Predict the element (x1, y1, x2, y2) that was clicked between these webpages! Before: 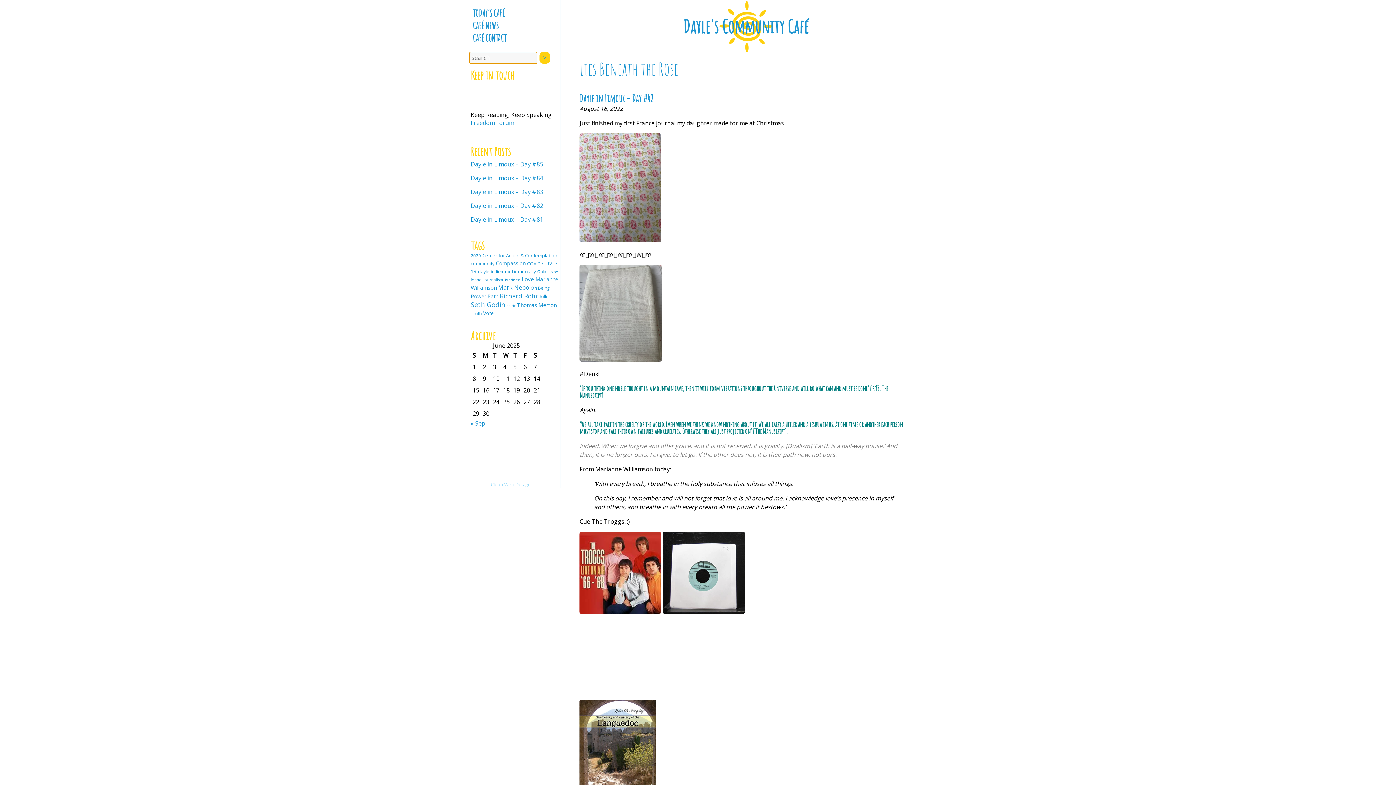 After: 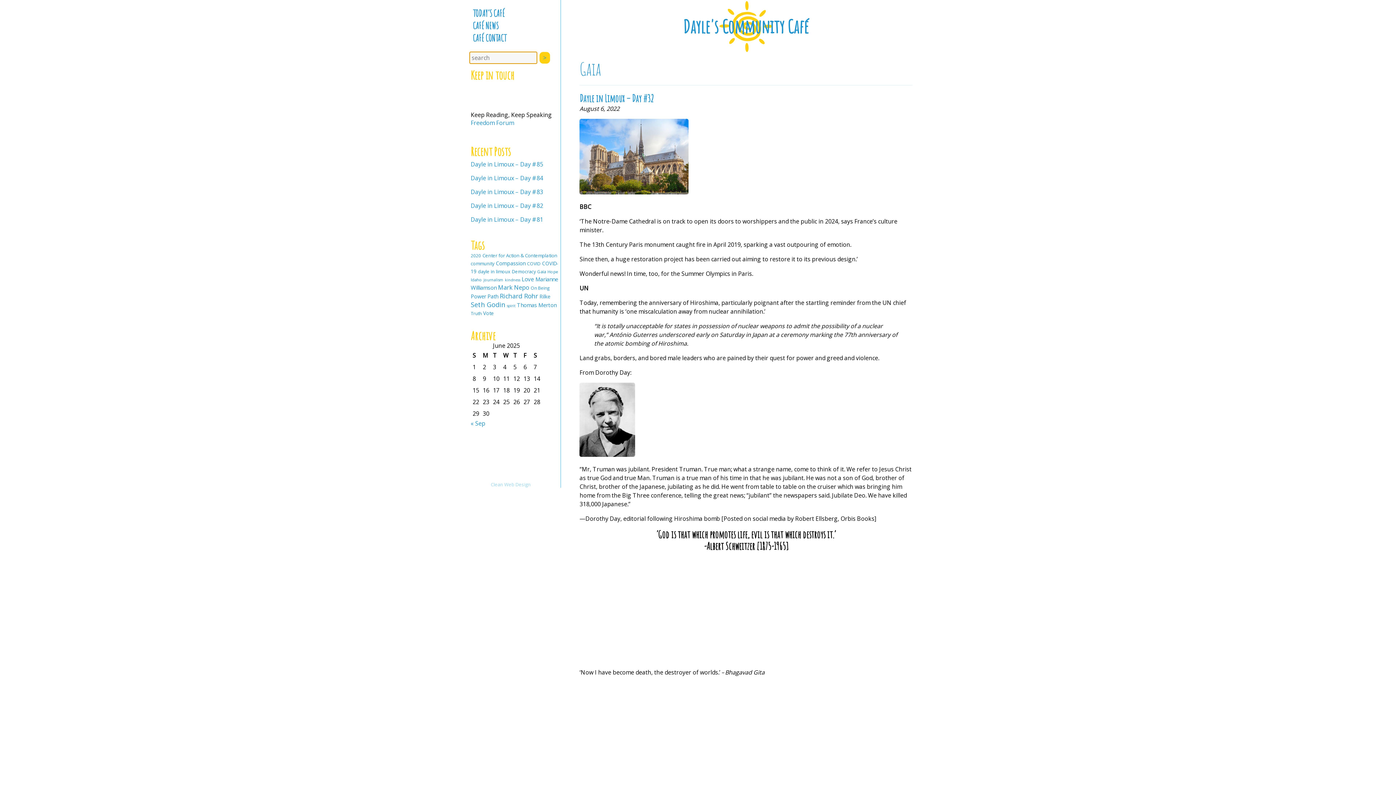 Action: bbox: (537, 269, 546, 274) label: Gaia (39 items)